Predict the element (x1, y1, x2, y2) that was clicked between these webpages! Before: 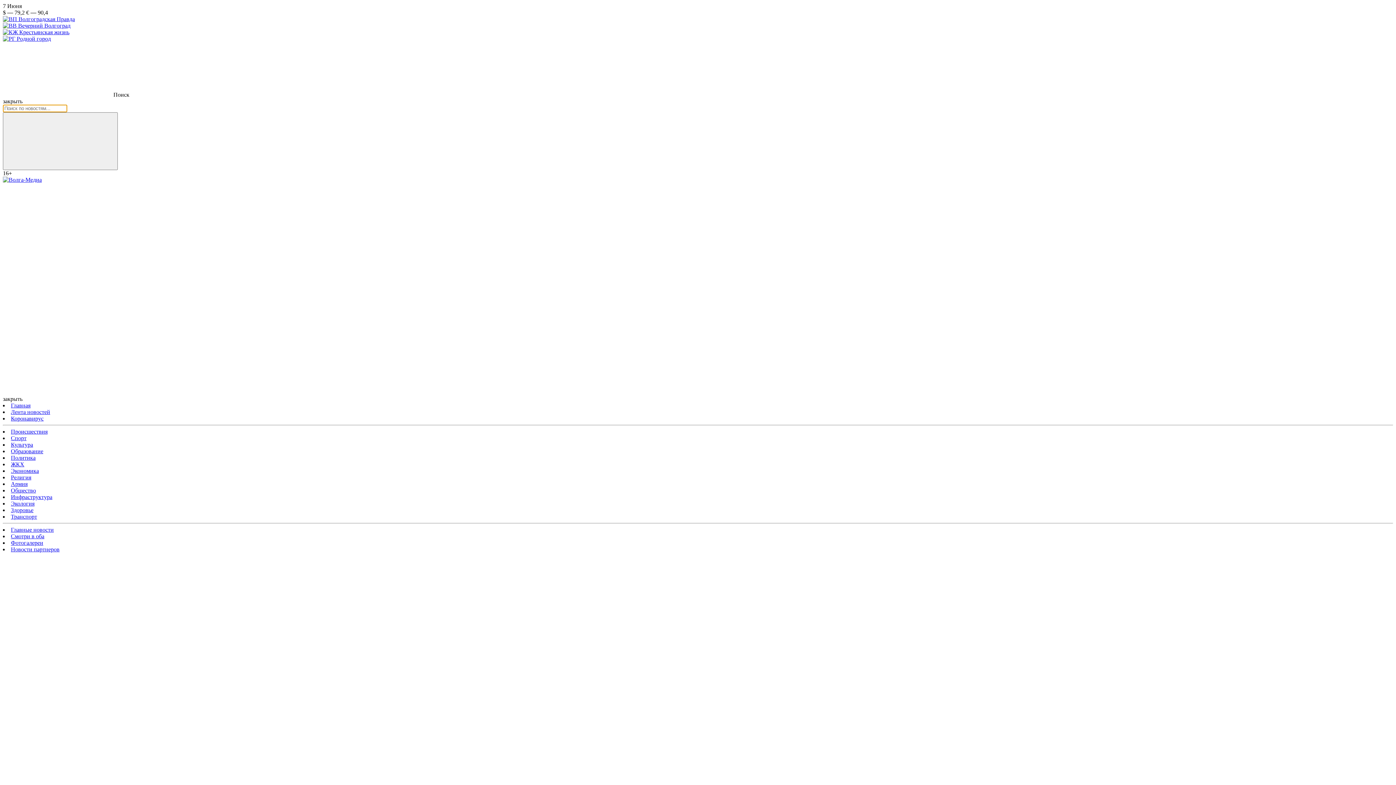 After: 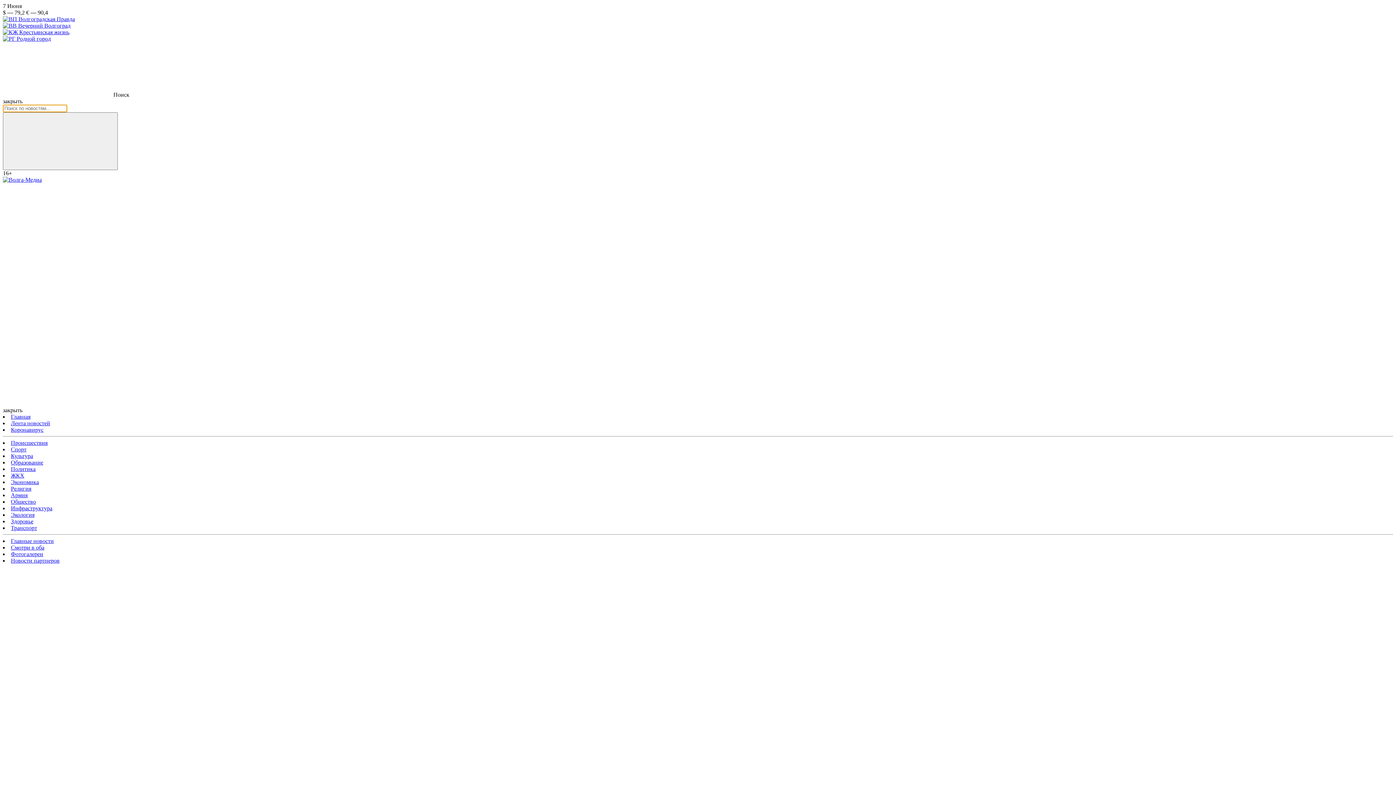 Action: bbox: (10, 454, 35, 461) label: Политика